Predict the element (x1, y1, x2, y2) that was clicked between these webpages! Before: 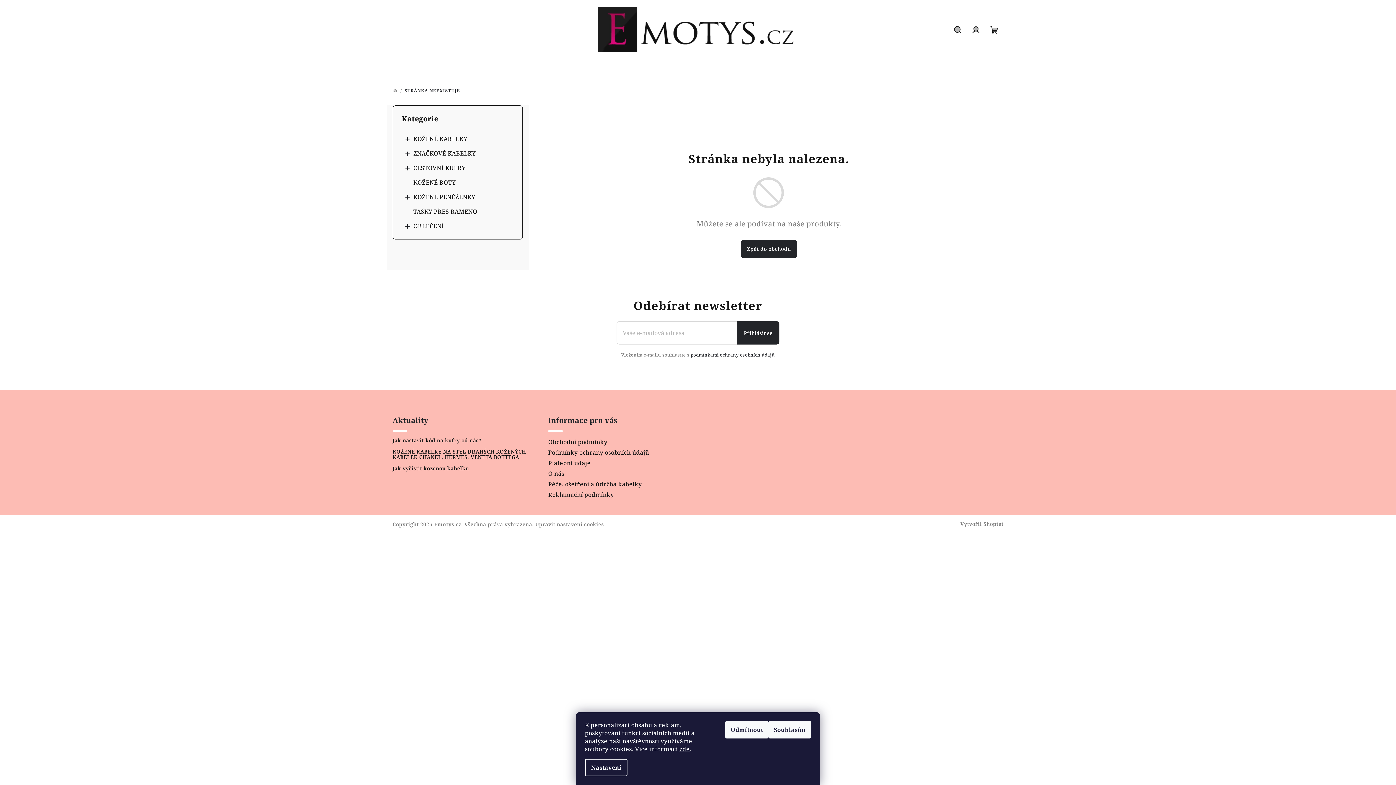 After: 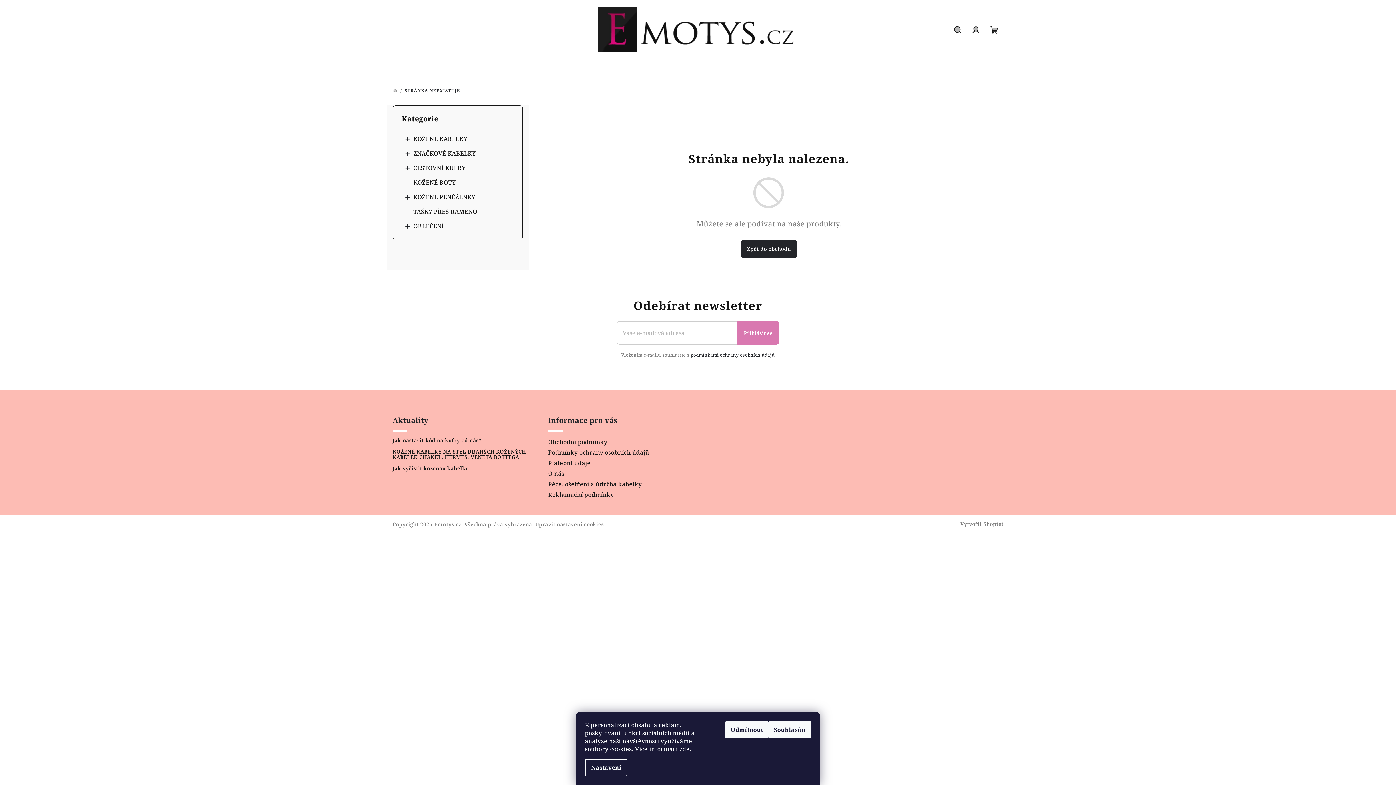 Action: label: Přihlásit se bbox: (737, 321, 779, 344)